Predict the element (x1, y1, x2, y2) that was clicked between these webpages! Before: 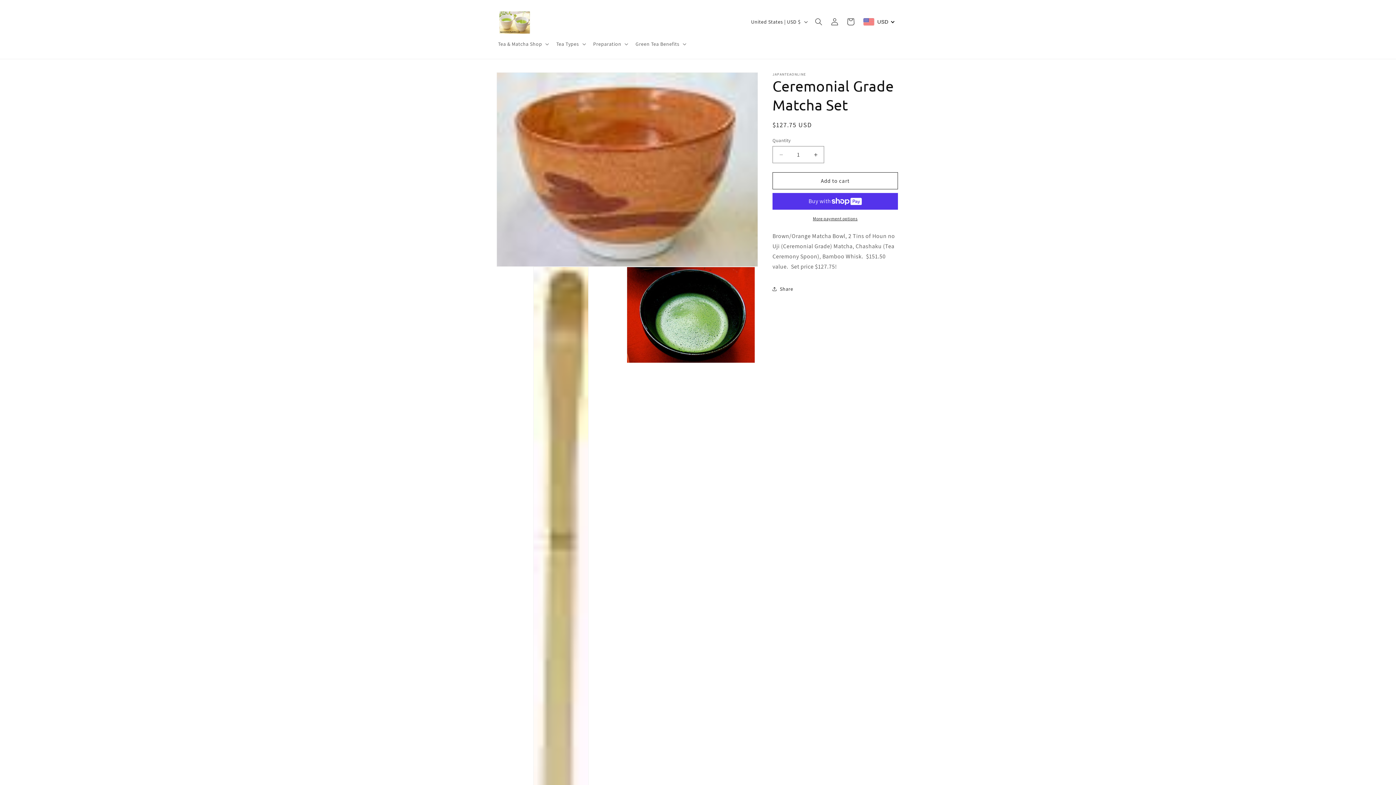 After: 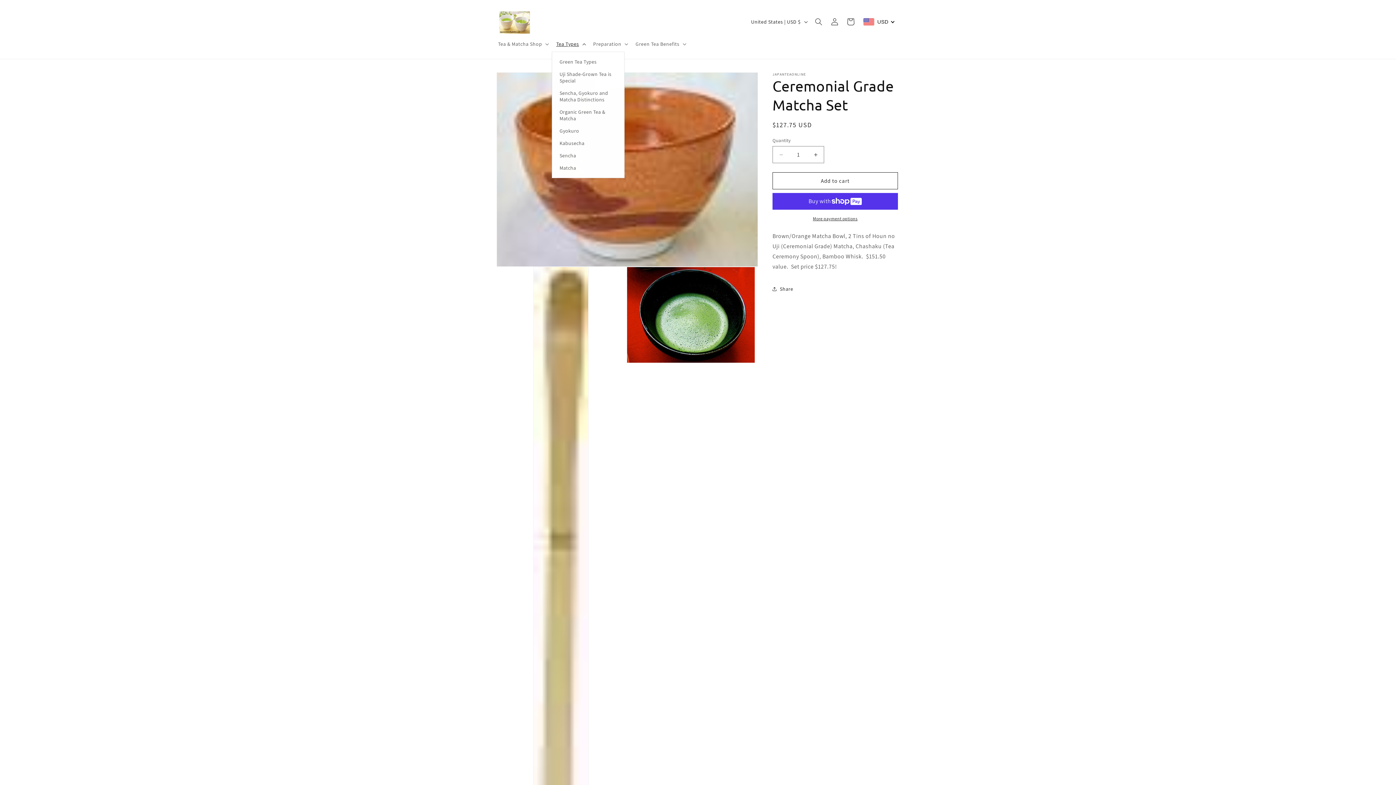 Action: bbox: (552, 36, 588, 51) label: Tea Types